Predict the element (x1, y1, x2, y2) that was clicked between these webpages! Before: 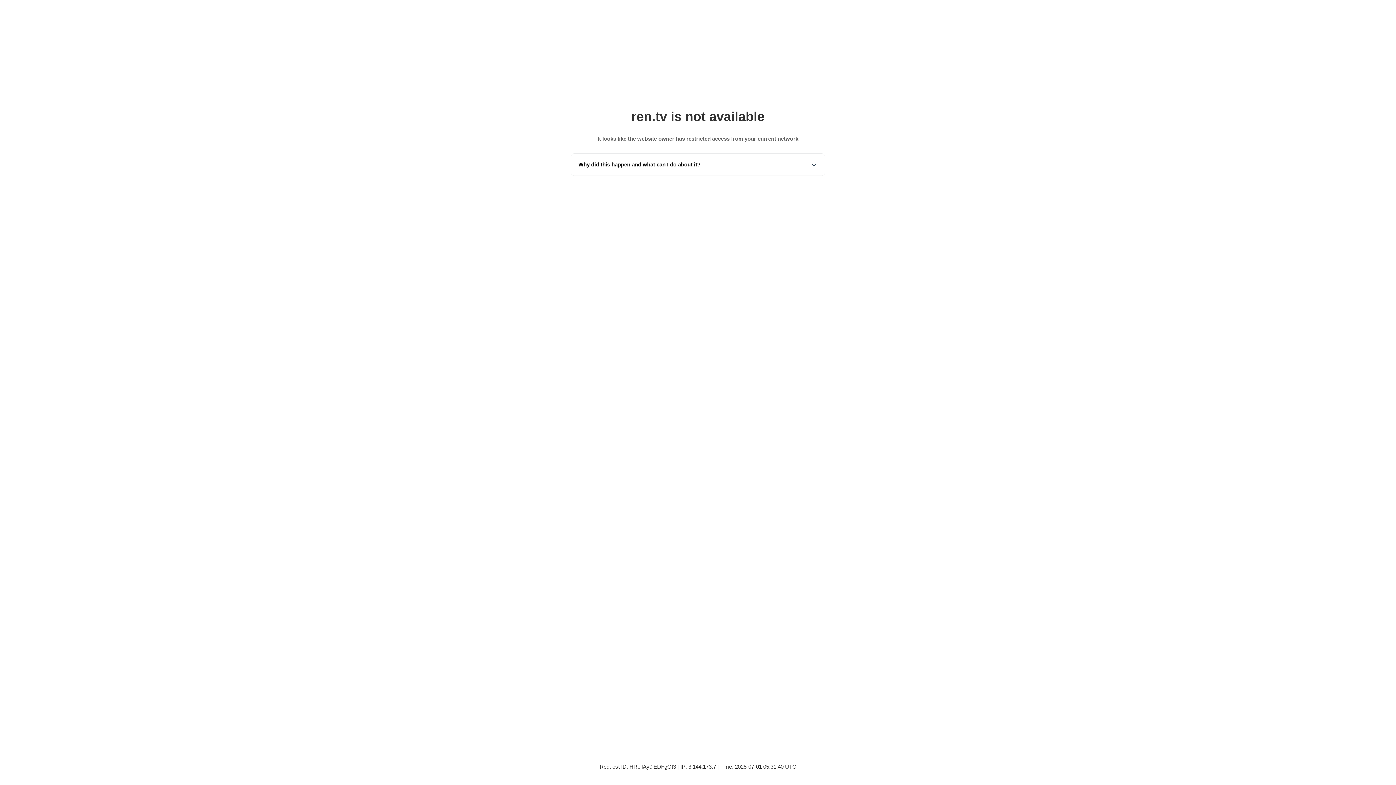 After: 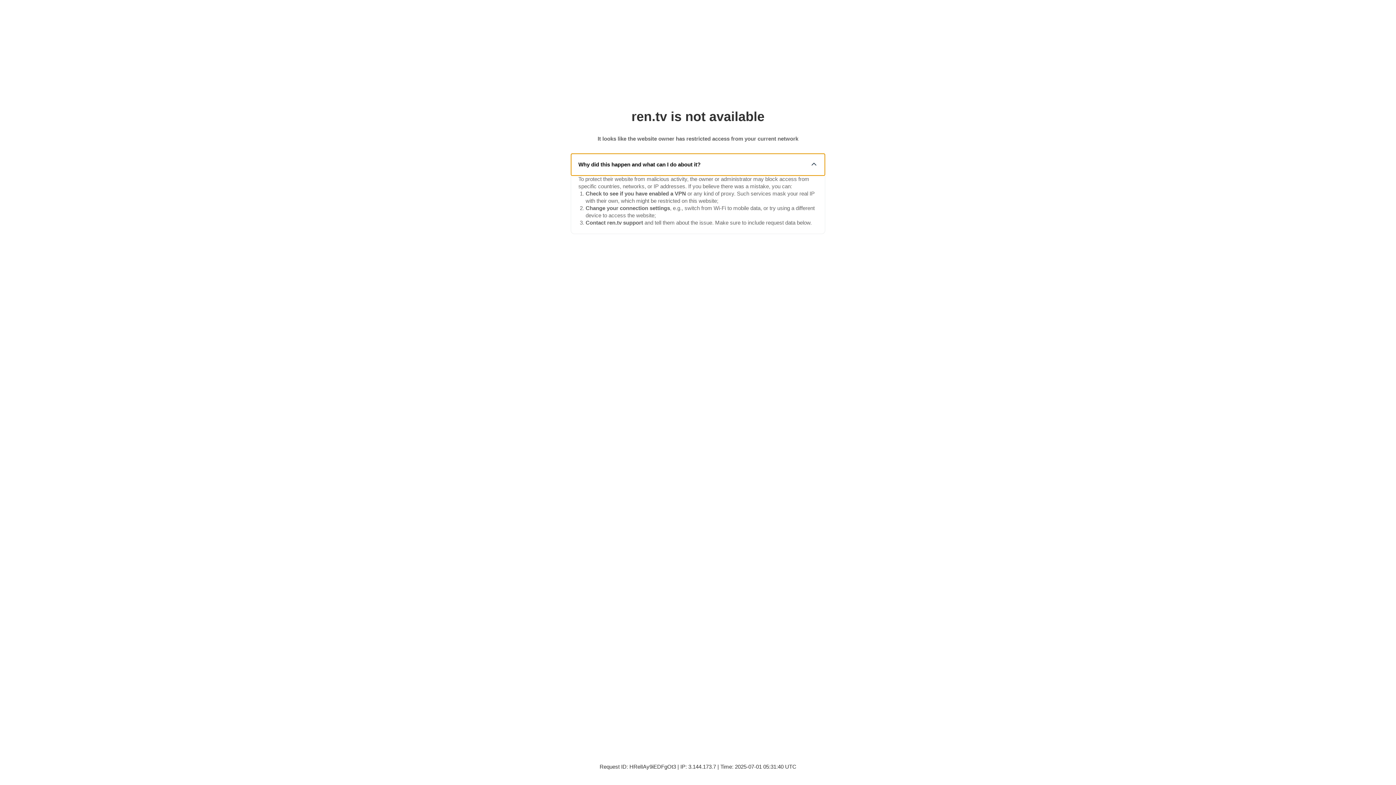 Action: bbox: (571, 153, 825, 175) label: Why did this happen and what can I do about it?